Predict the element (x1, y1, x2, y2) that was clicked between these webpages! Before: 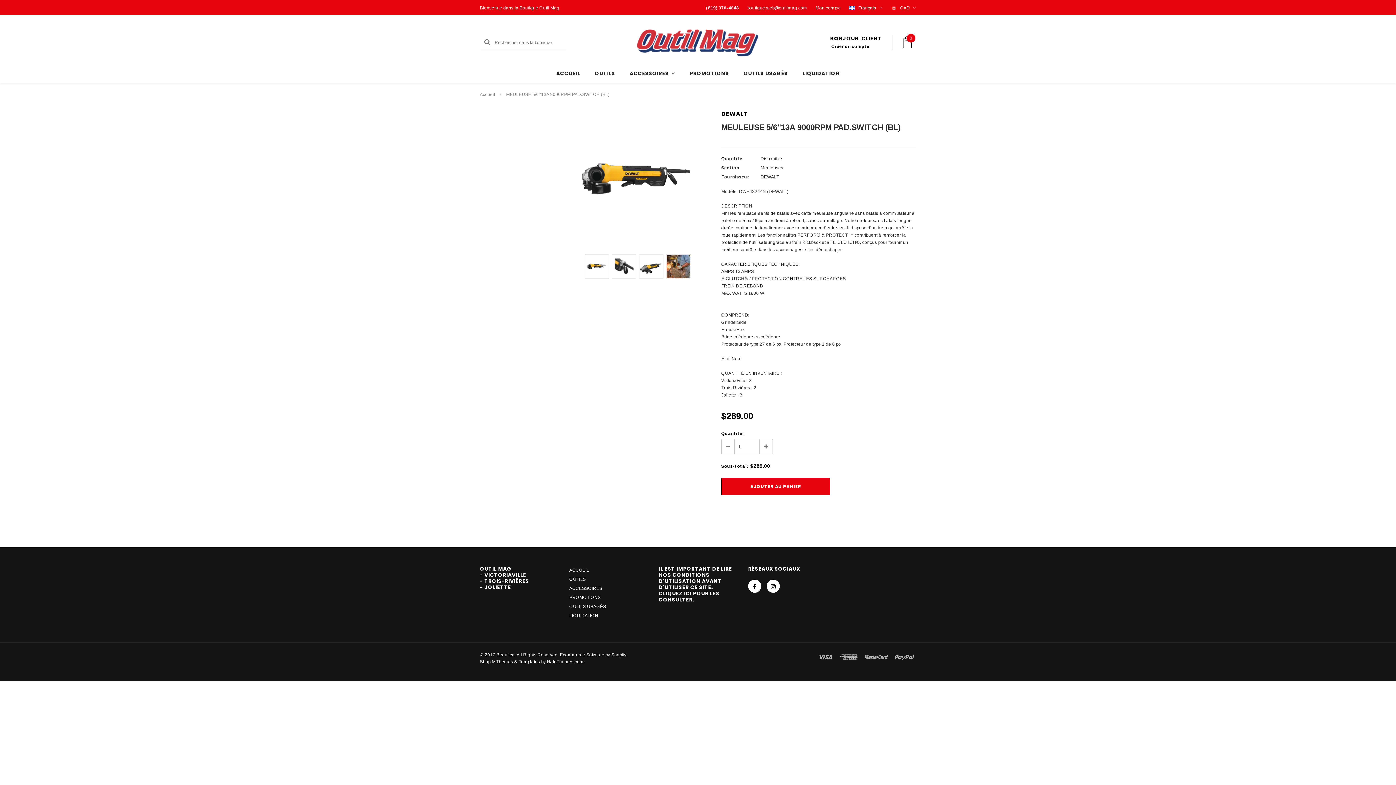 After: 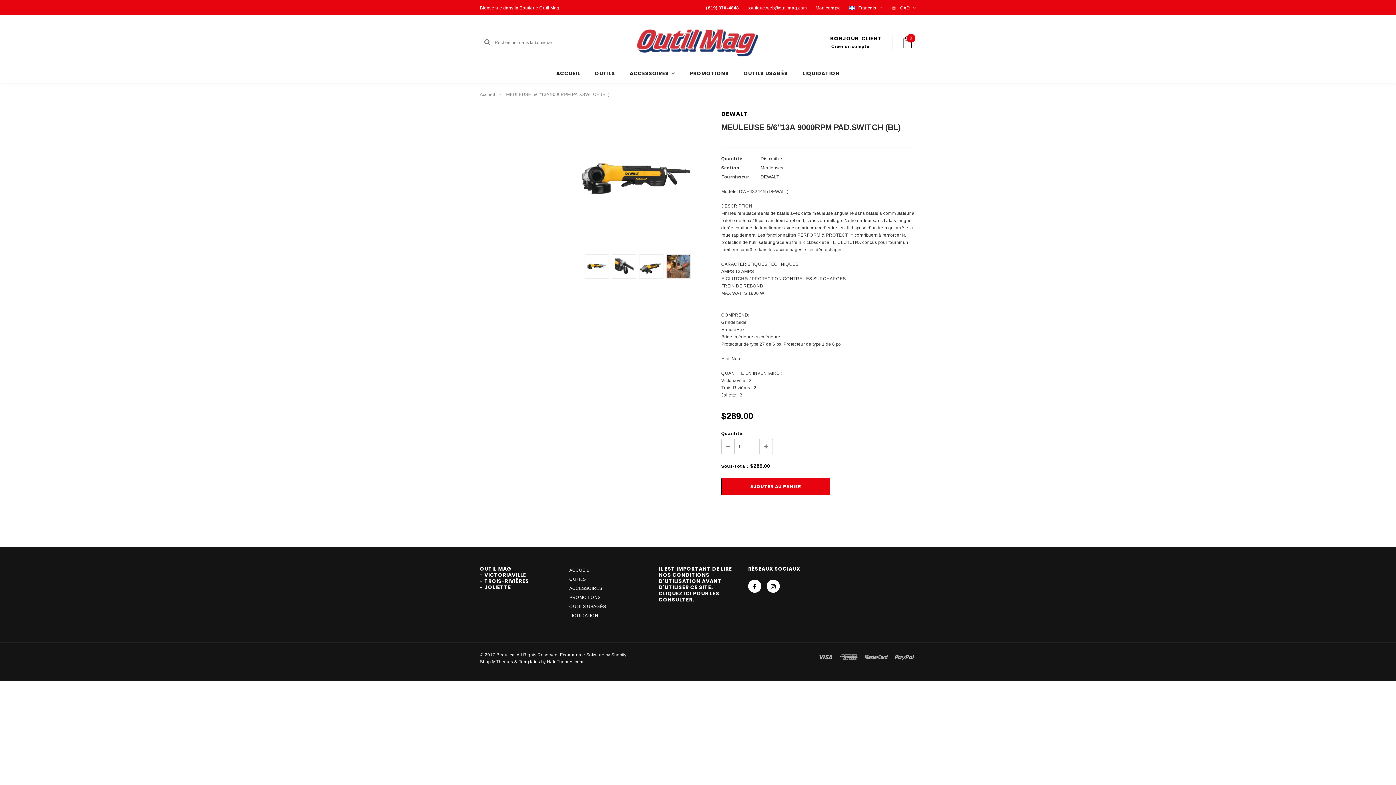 Action: label: boutique.web@outilmag.com bbox: (747, 5, 807, 10)